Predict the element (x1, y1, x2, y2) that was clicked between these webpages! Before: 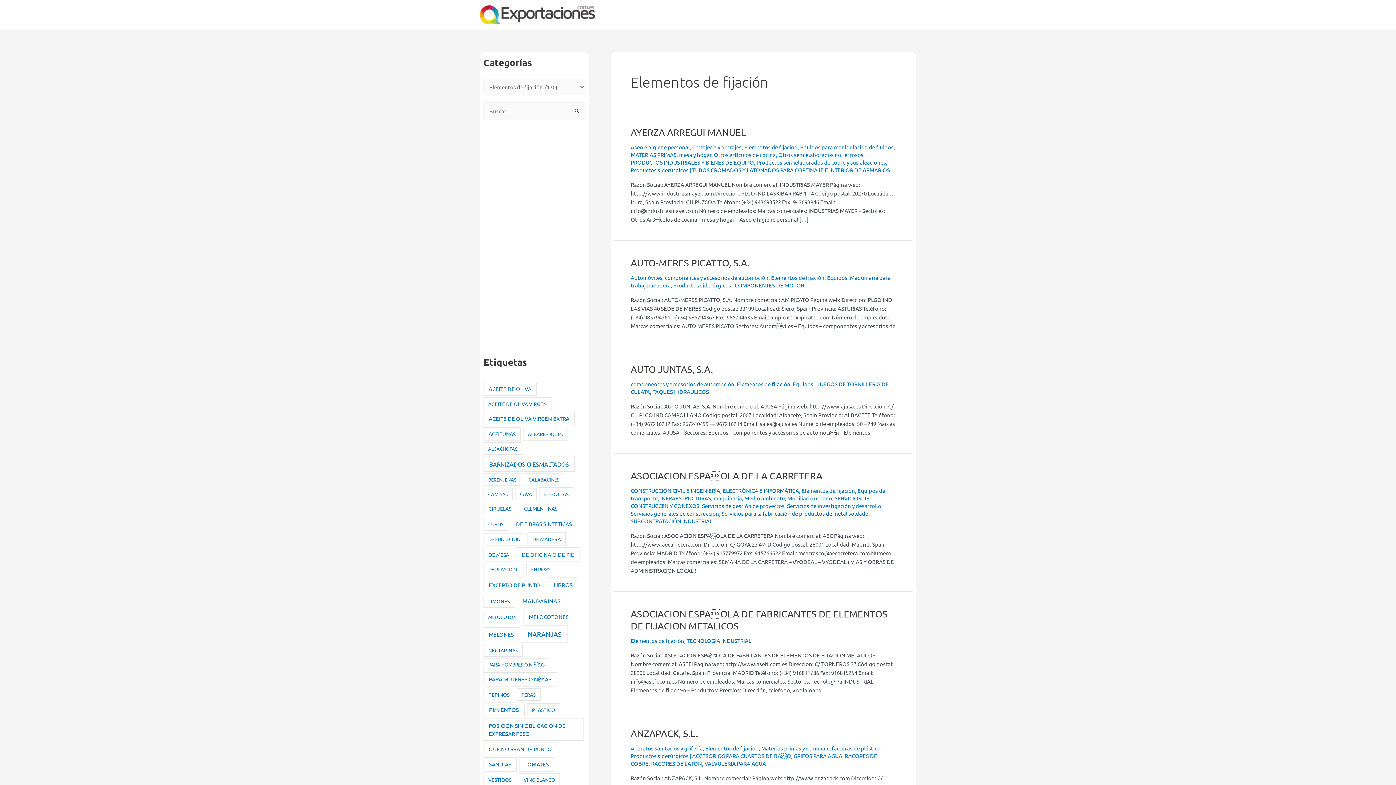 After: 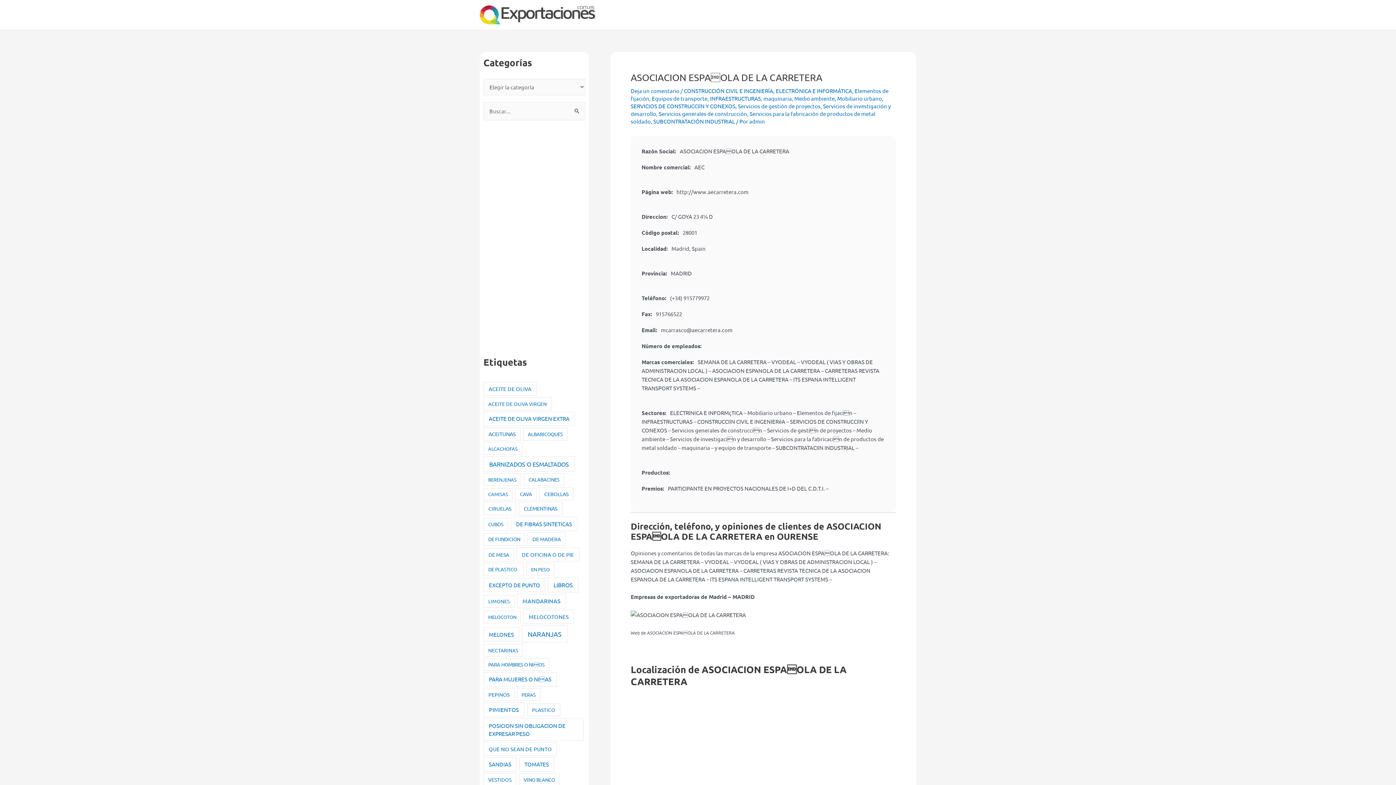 Action: bbox: (630, 470, 822, 481) label: ASOCIACION ESPAOLA DE LA CARRETERA